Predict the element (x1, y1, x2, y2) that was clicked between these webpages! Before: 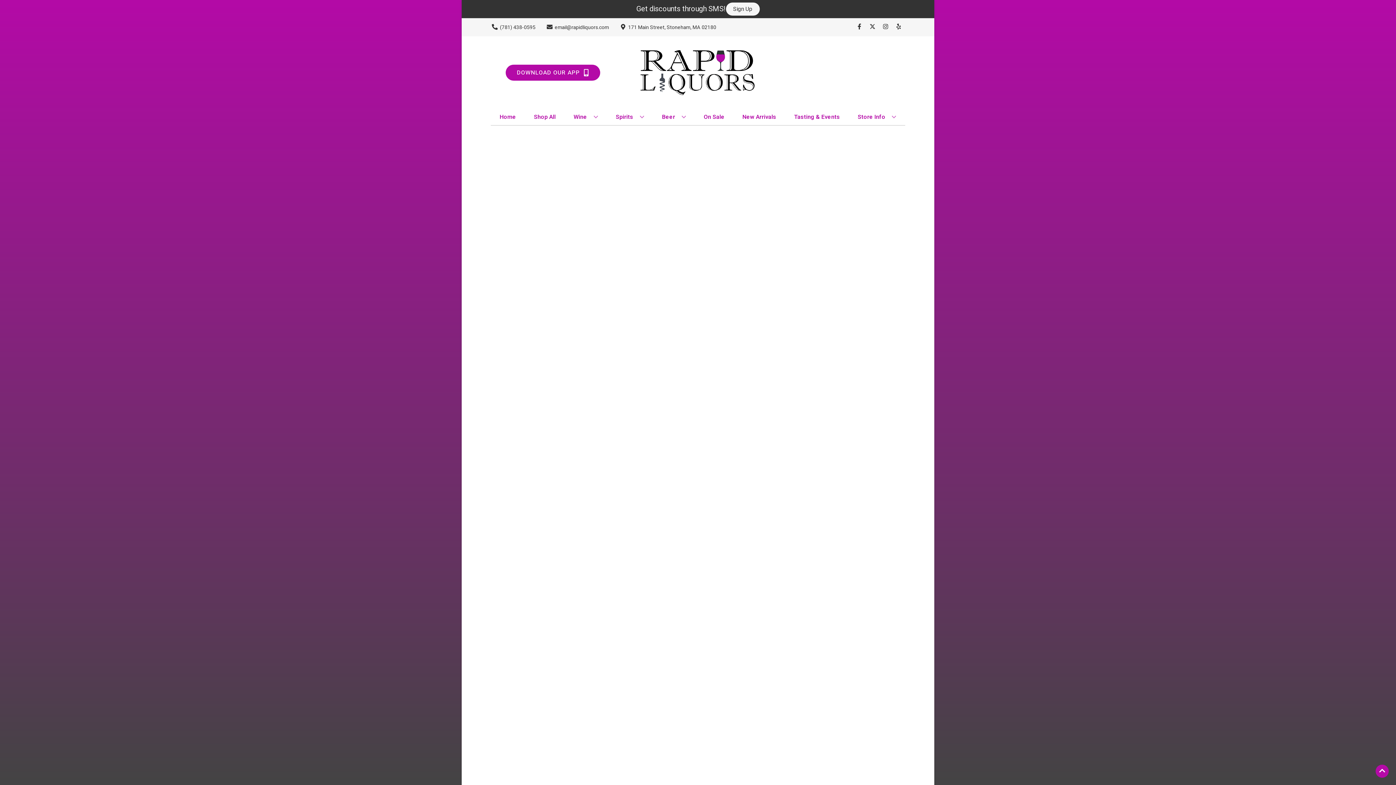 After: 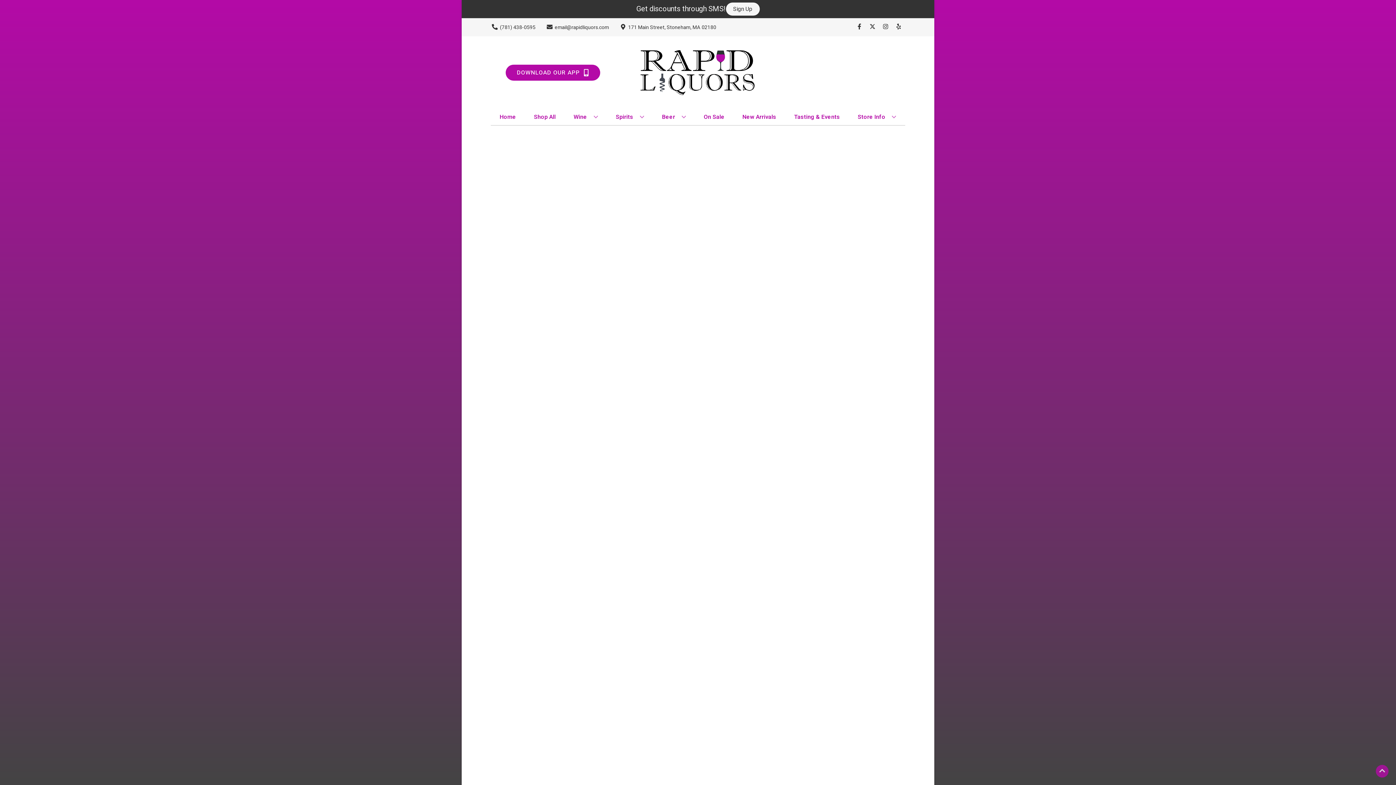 Action: label: Go to top bbox: (1376, 765, 1389, 778)